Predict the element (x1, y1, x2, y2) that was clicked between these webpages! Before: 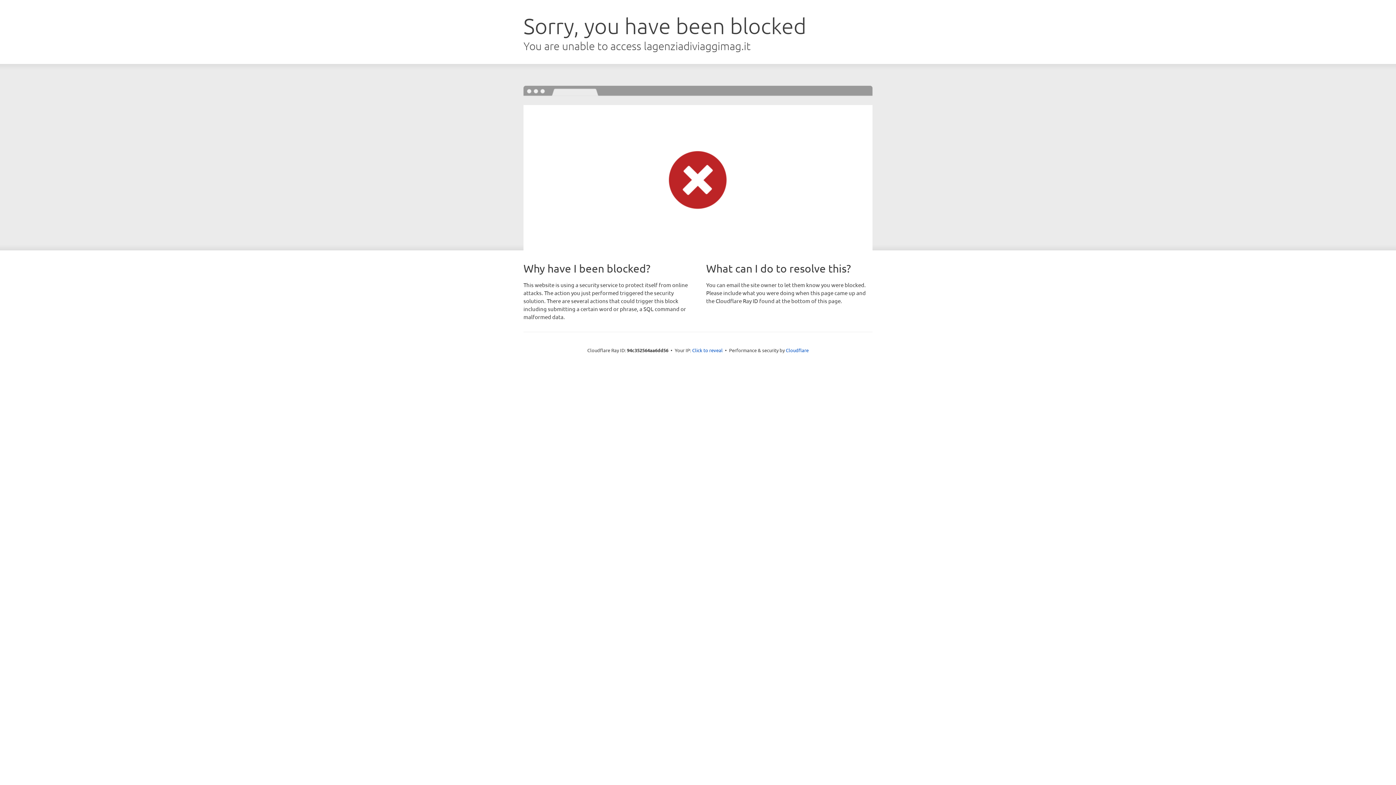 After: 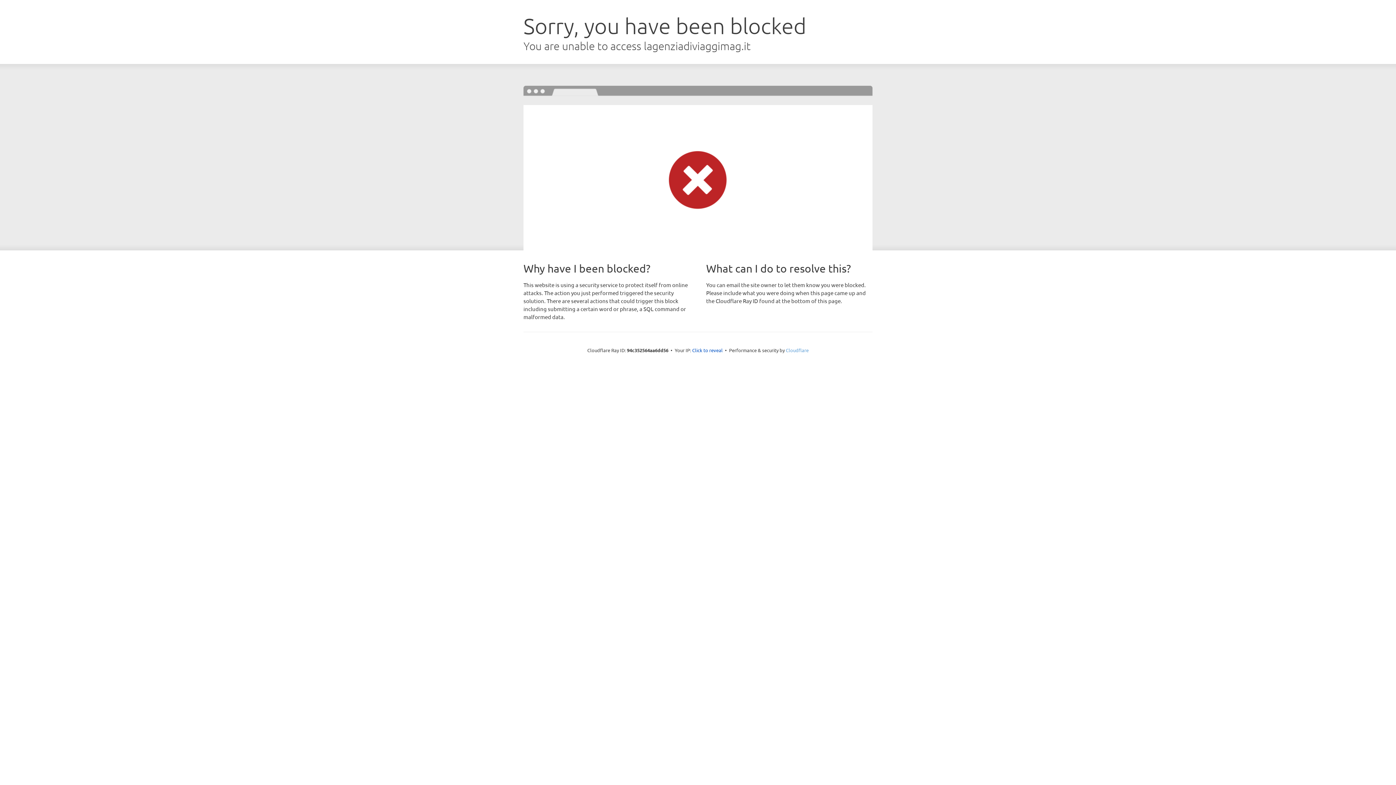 Action: label: Cloudflare bbox: (786, 347, 808, 353)